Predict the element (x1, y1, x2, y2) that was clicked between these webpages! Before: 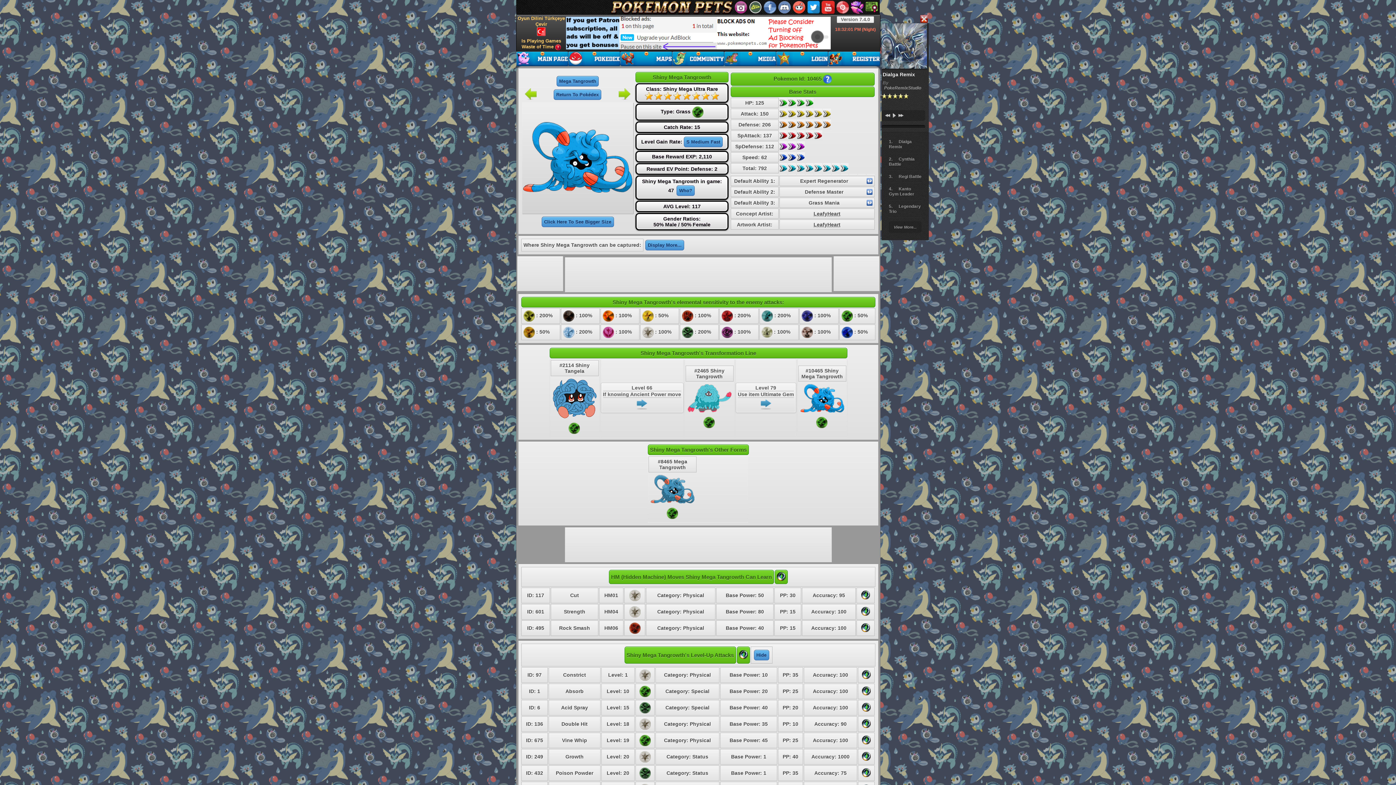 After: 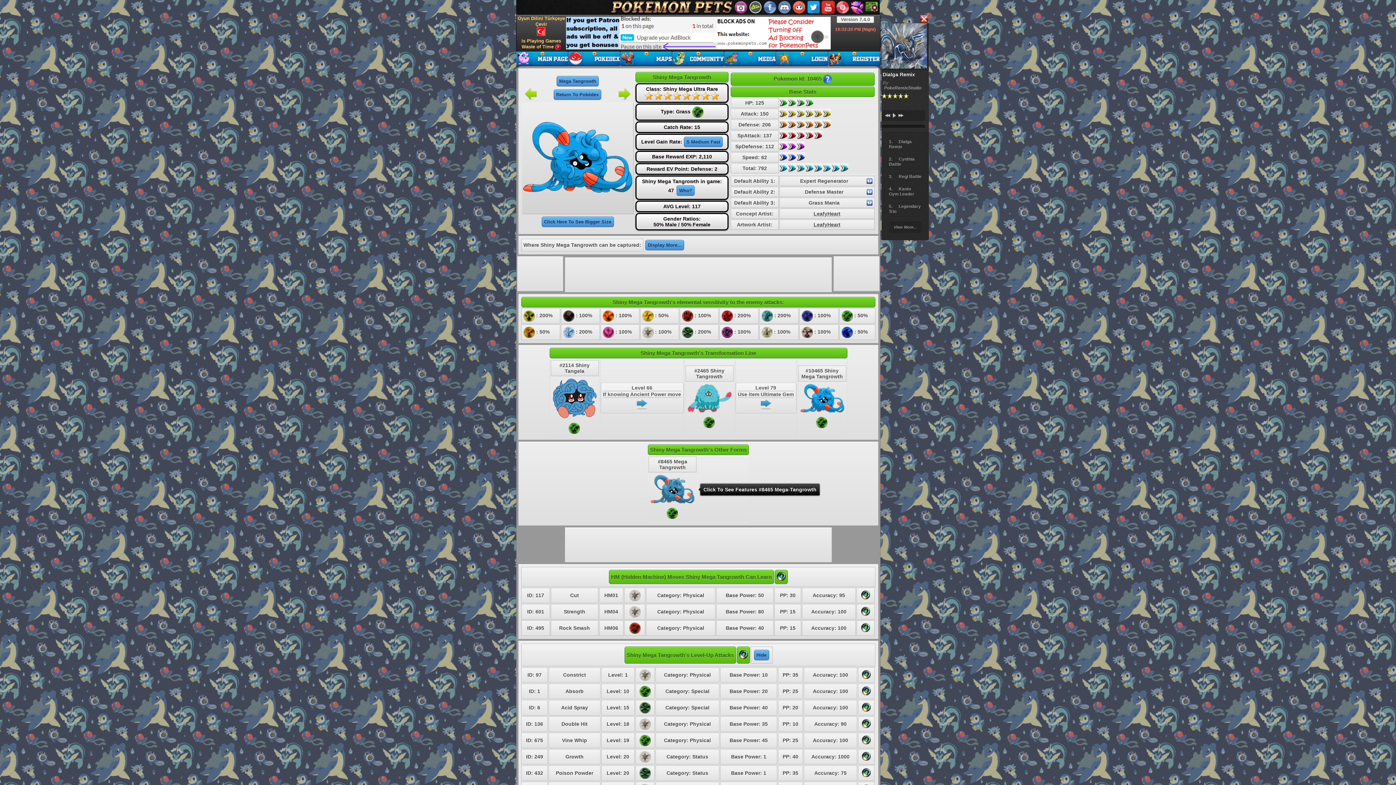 Action: bbox: (648, 473, 696, 506)